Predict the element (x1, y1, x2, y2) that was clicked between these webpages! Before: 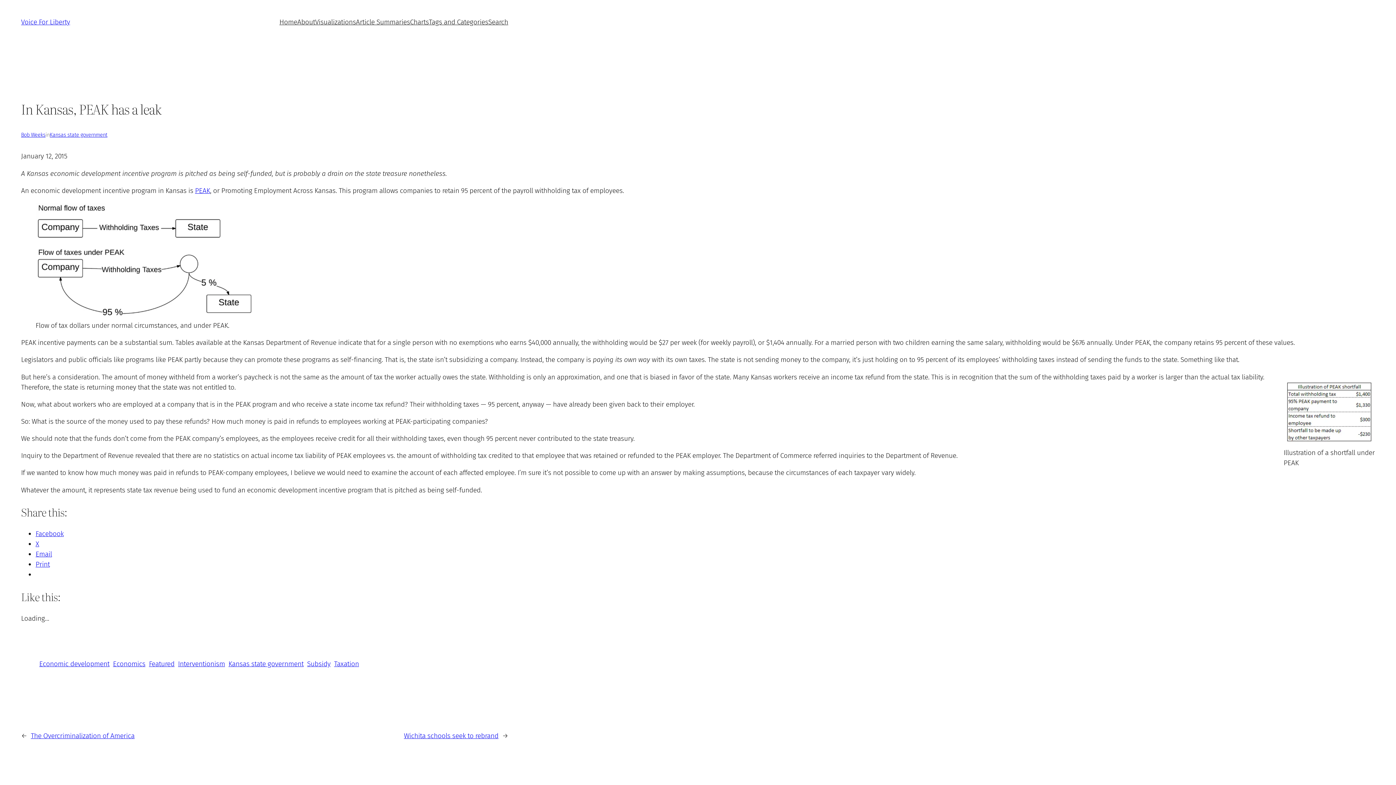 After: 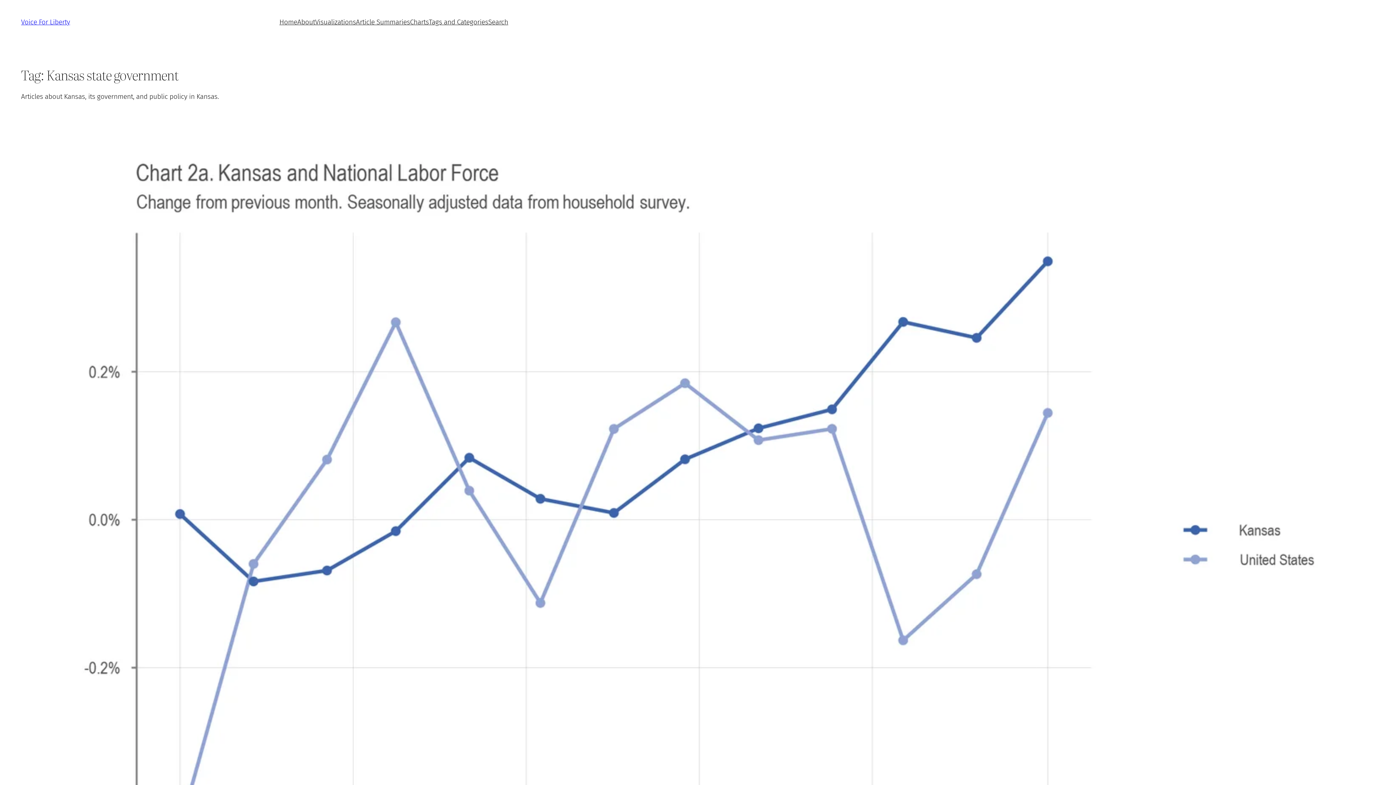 Action: bbox: (228, 659, 303, 668) label: Kansas state government